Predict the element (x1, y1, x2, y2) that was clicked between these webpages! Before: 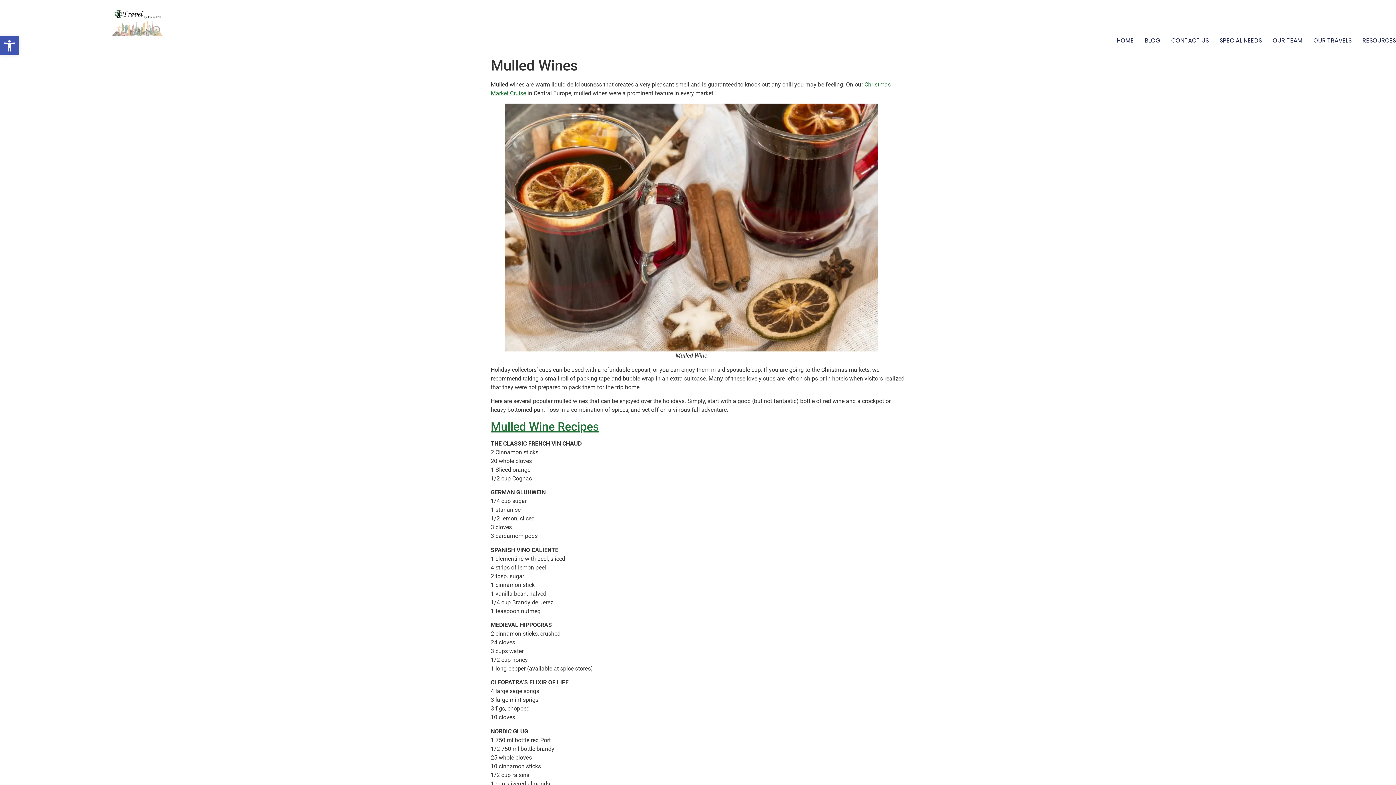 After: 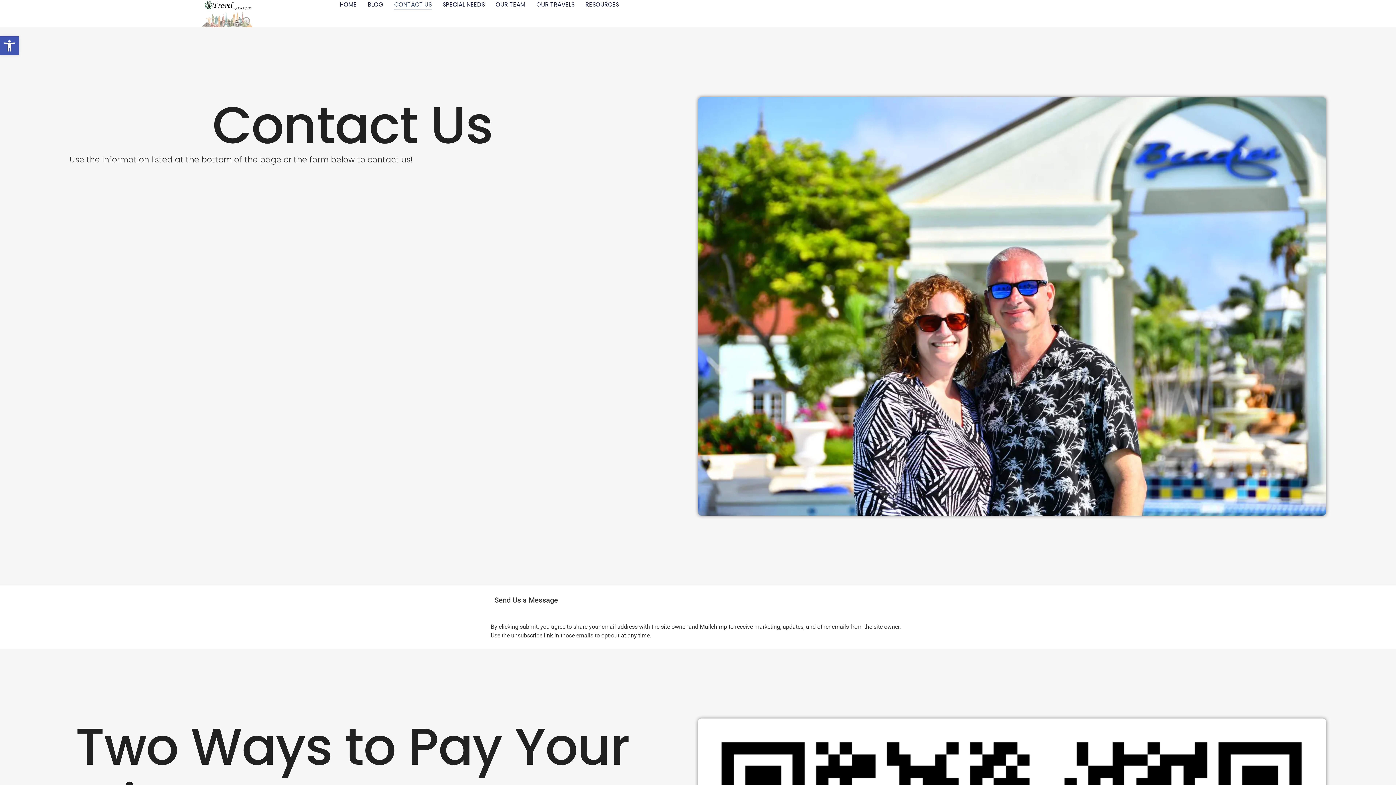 Action: label: CONTACT US bbox: (1171, 36, 1209, 45)